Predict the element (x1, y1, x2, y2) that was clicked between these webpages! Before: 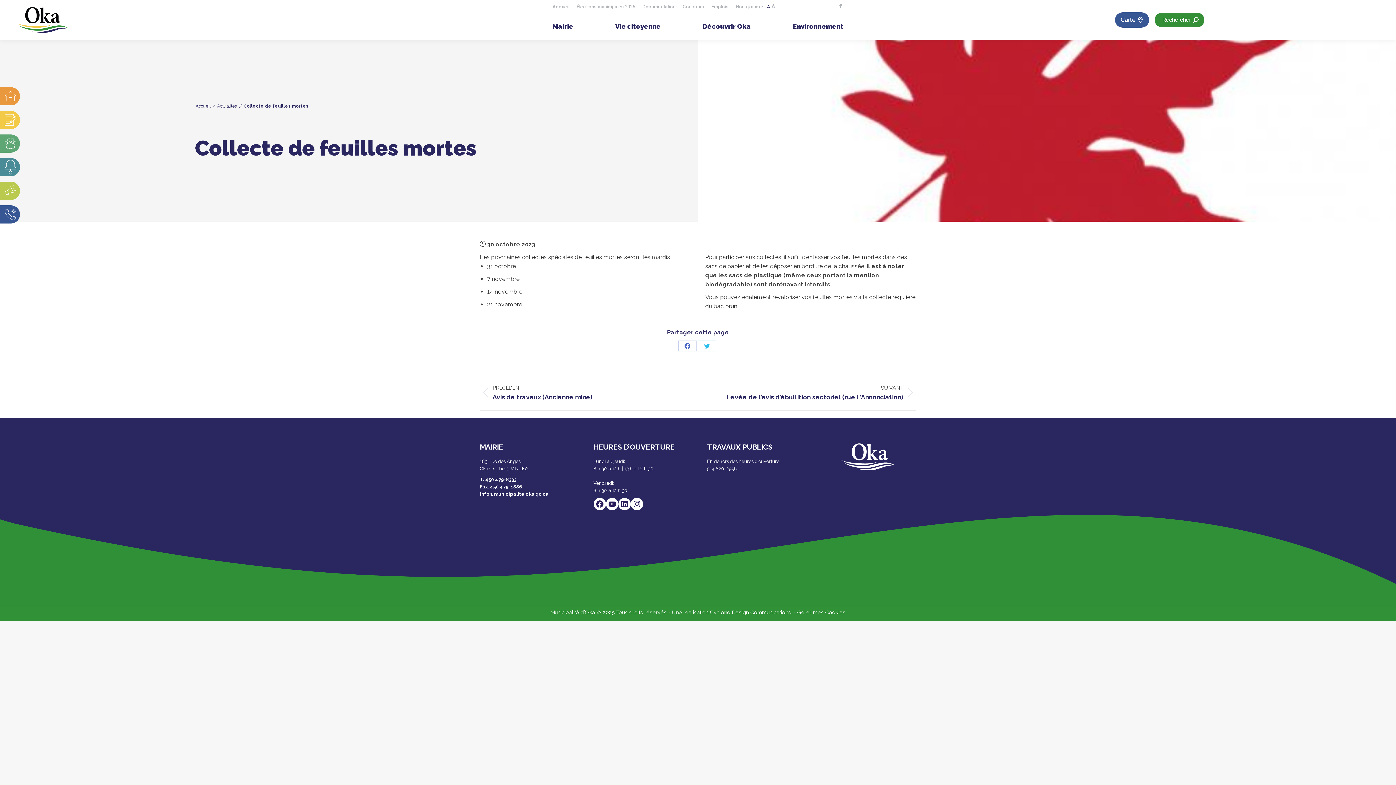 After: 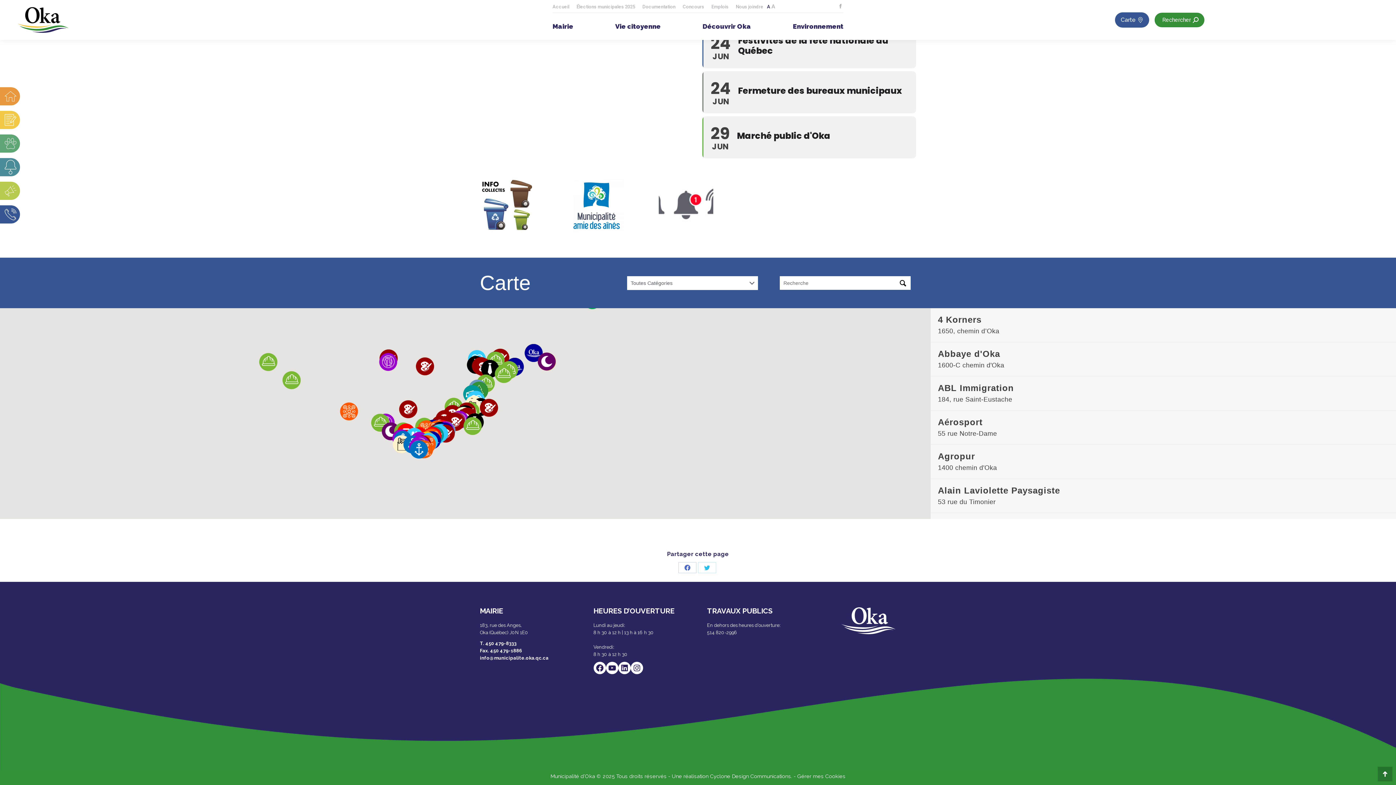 Action: bbox: (1115, 12, 1149, 27) label: Carte